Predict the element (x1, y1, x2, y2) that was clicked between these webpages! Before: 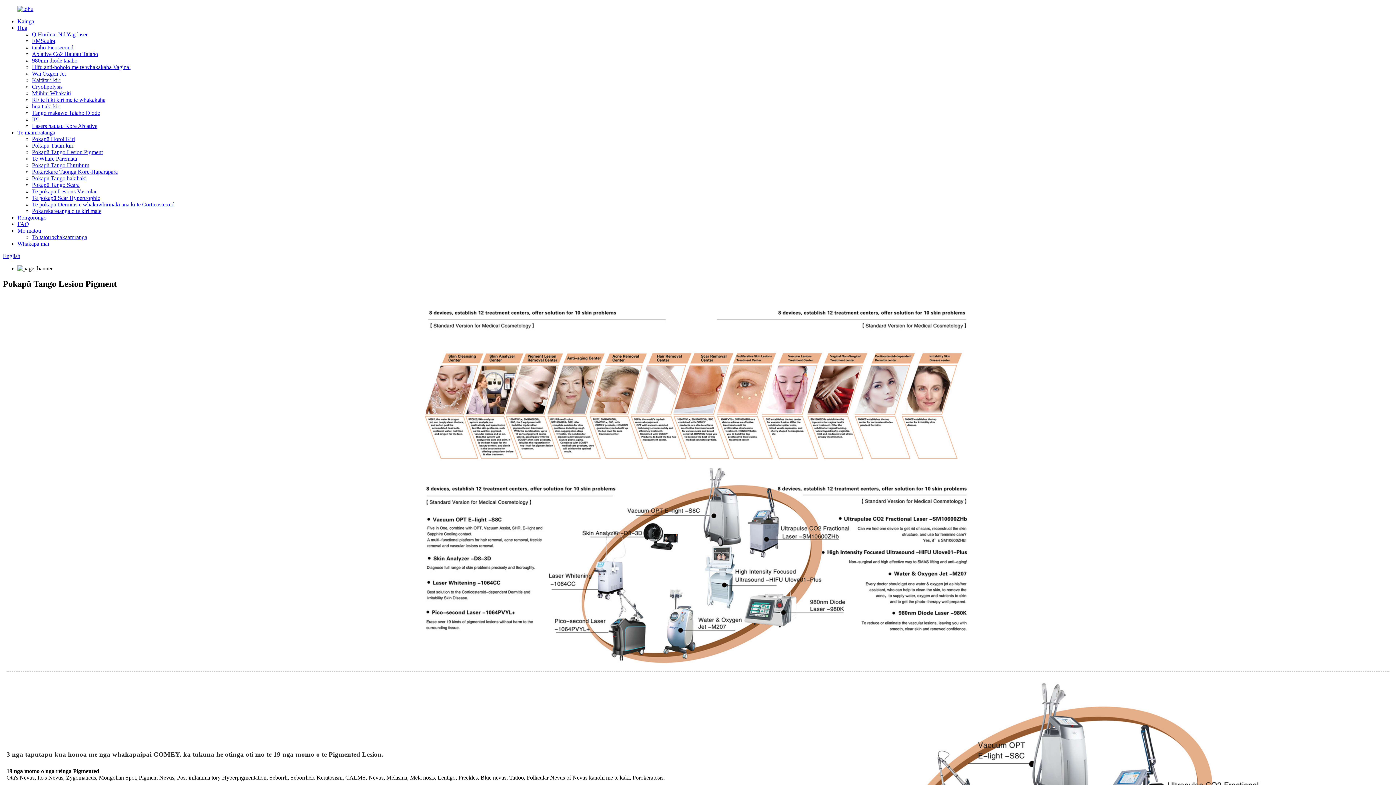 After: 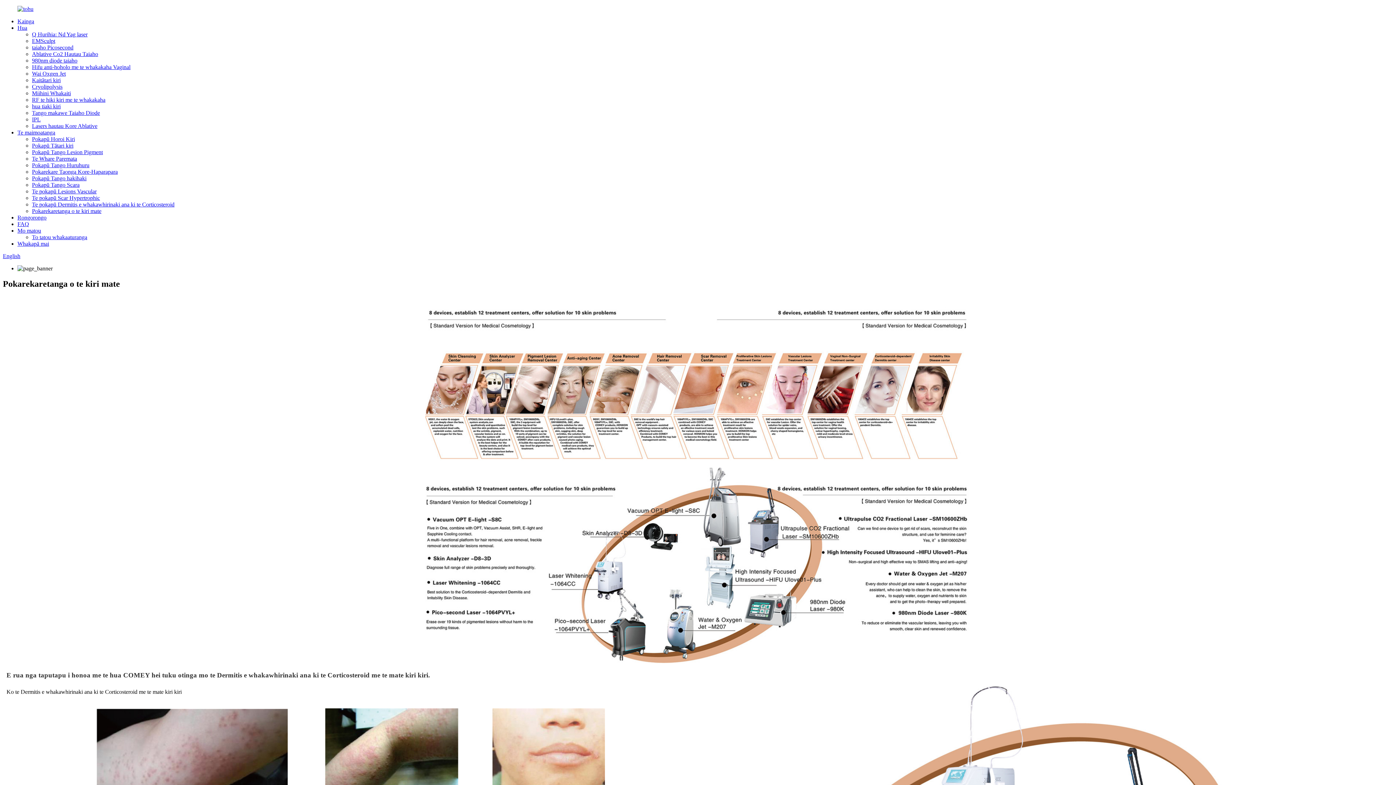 Action: bbox: (32, 208, 101, 214) label: Pokarekaretanga o te kiri mate